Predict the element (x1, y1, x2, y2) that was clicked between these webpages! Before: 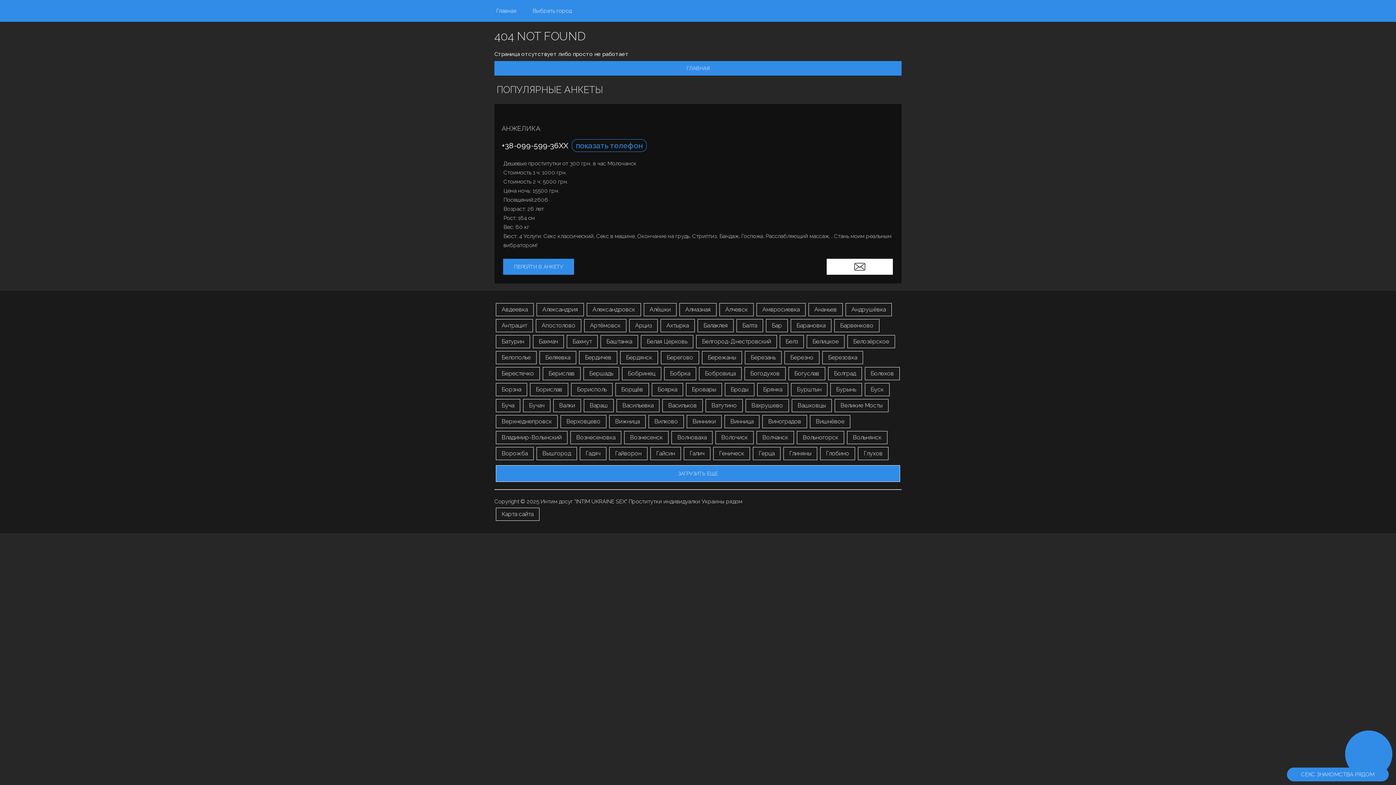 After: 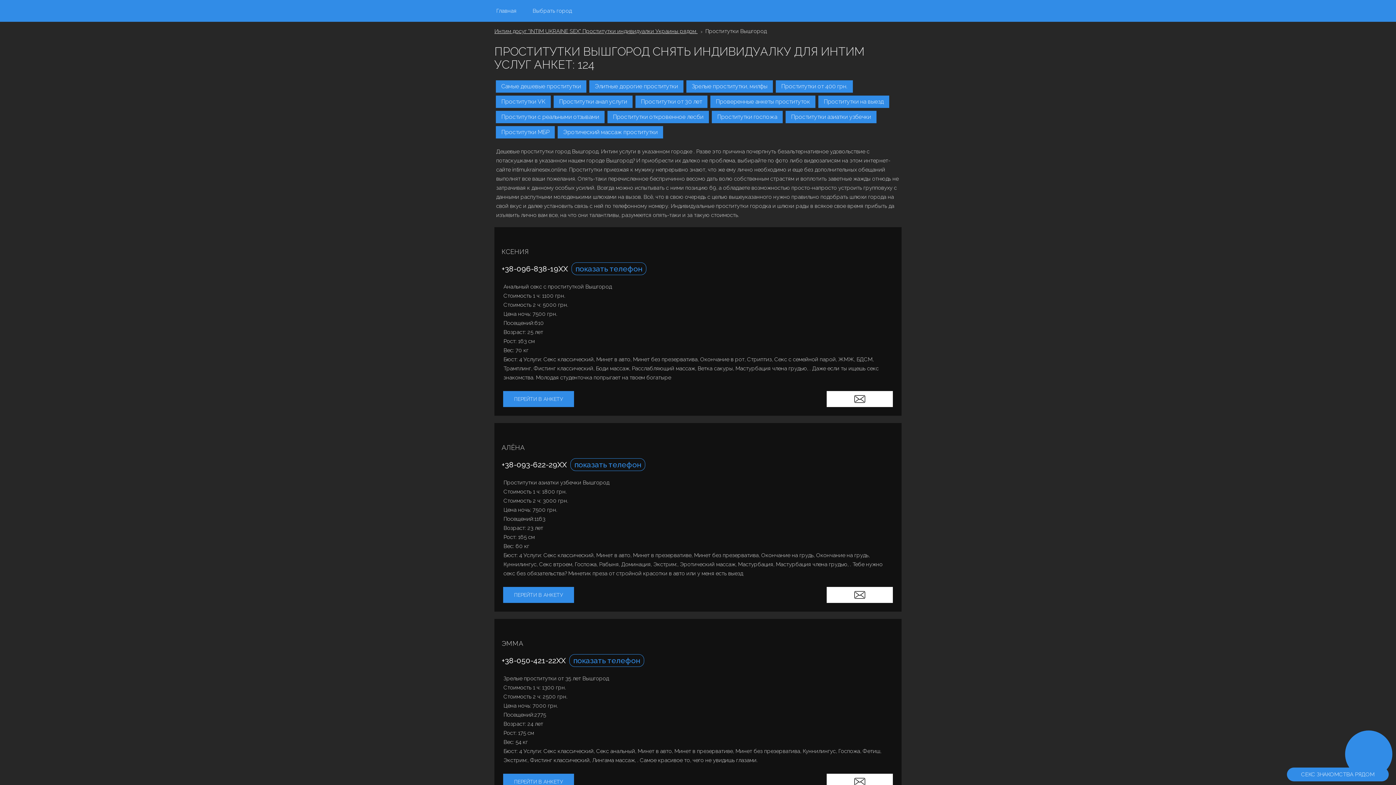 Action: label: Вышгород bbox: (536, 447, 577, 460)